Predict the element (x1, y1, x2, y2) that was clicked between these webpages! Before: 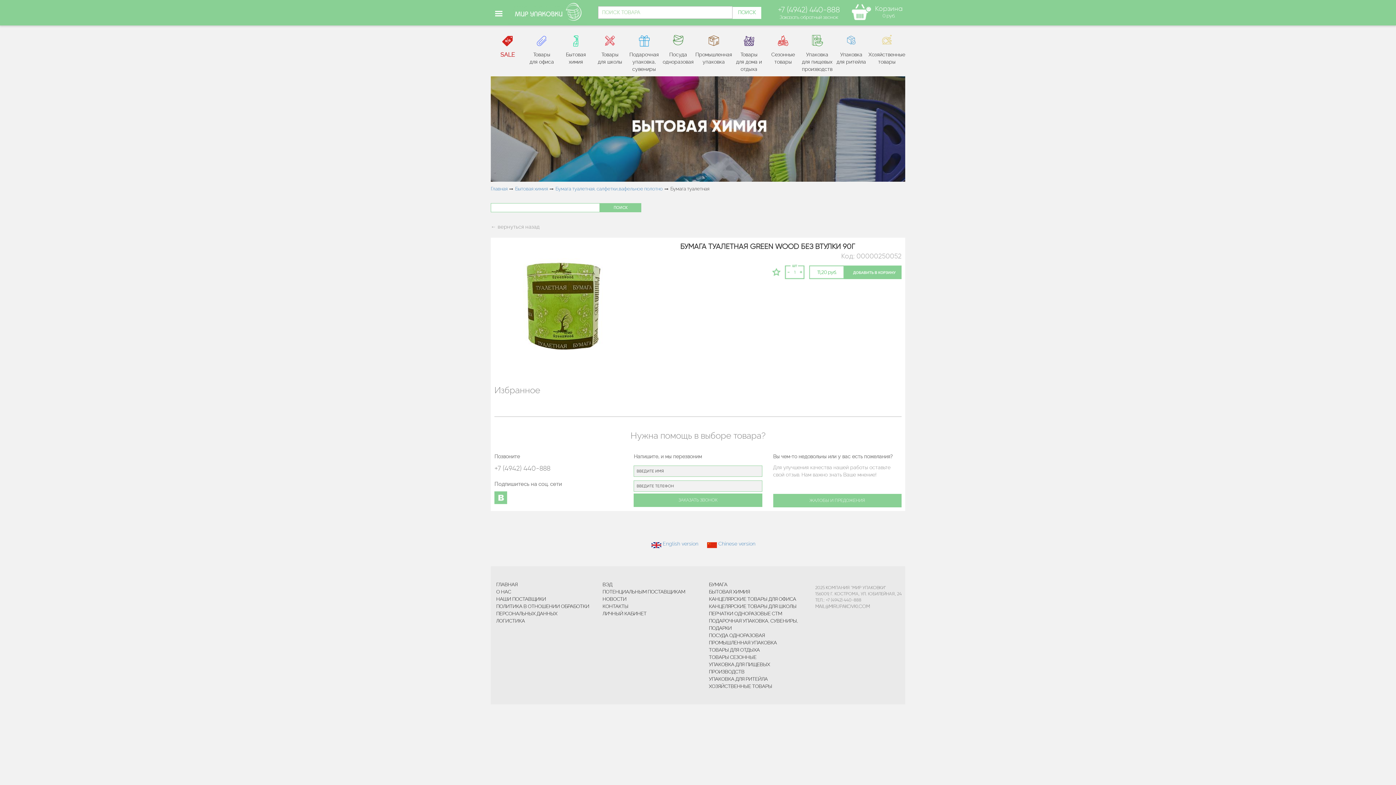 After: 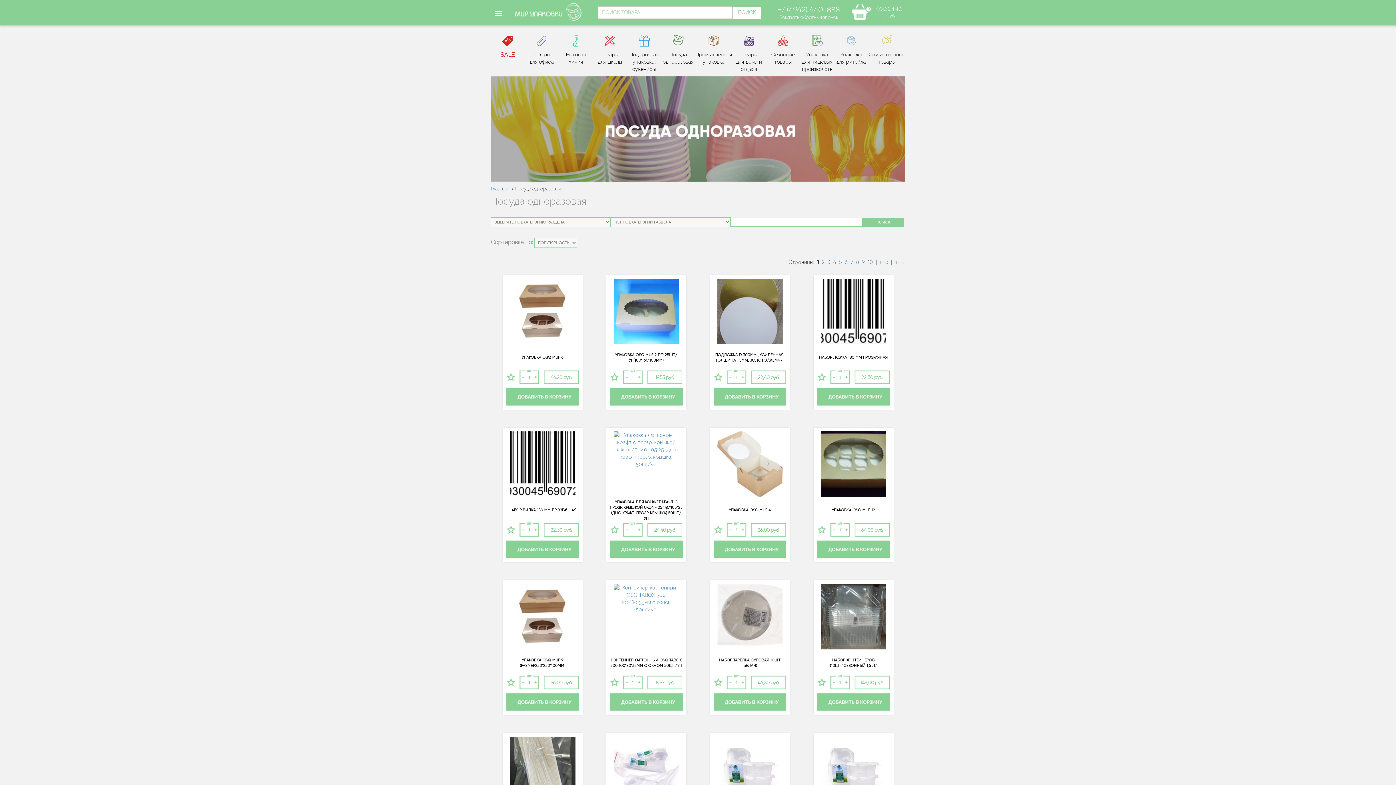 Action: bbox: (709, 632, 765, 638) label: ПОСУДА ОДНОРАЗОВАЯ